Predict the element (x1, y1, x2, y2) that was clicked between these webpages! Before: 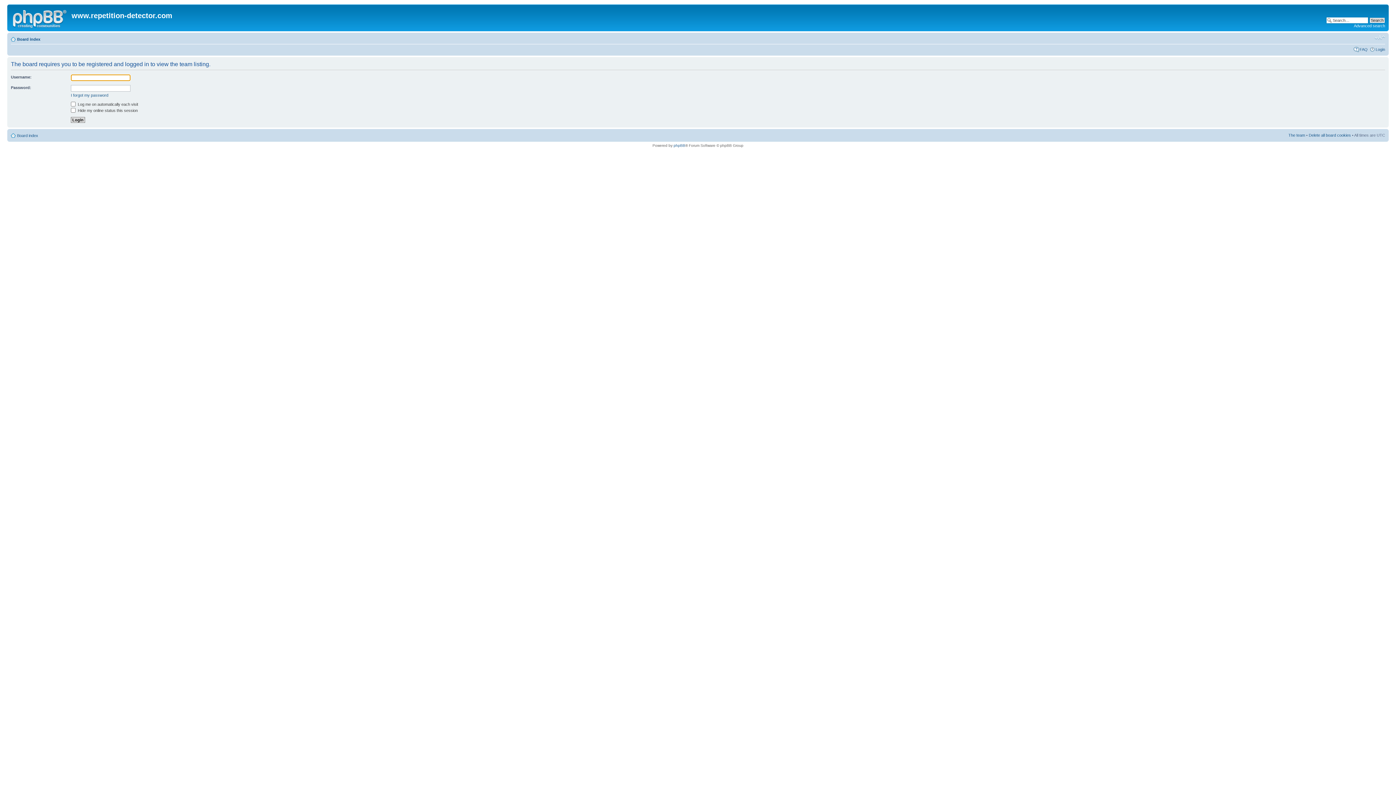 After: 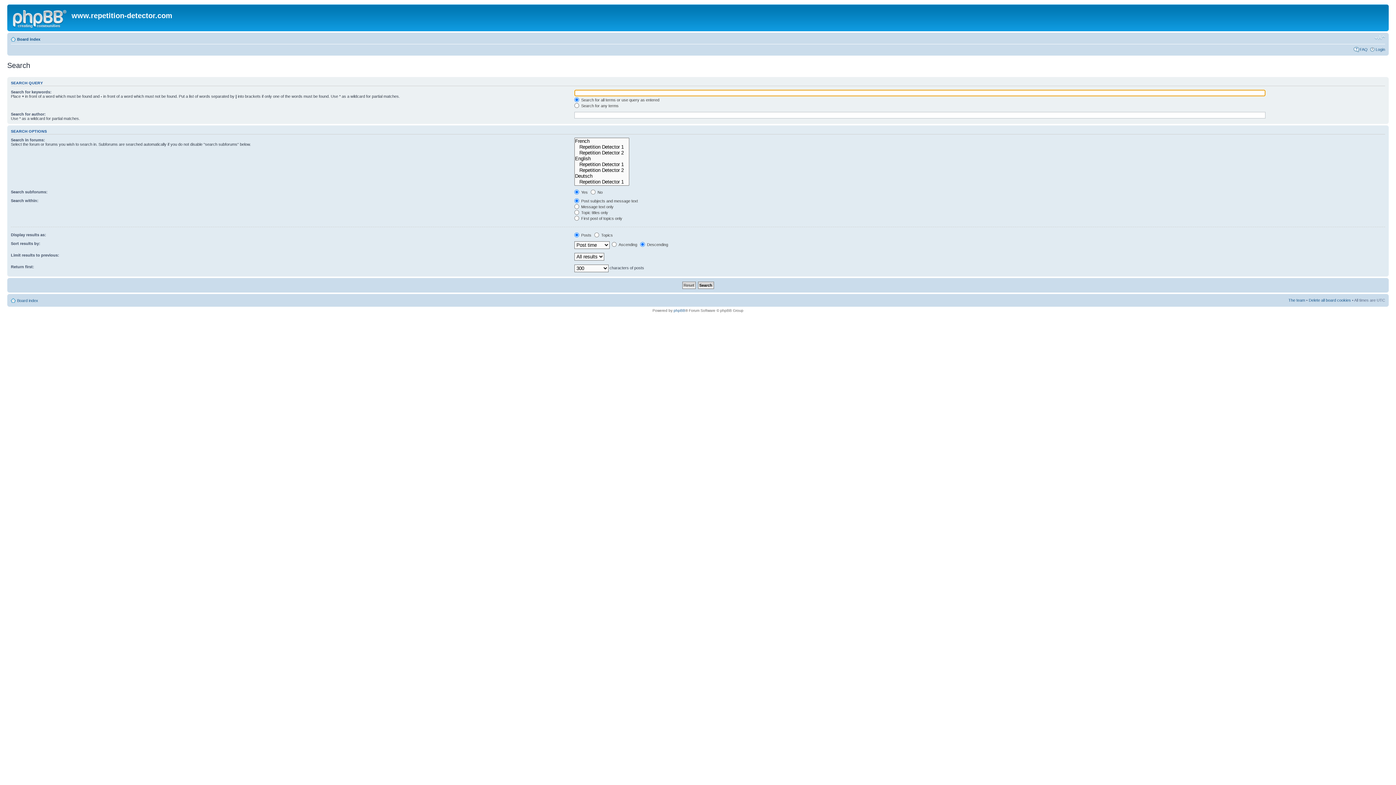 Action: label: Advanced search bbox: (1354, 23, 1385, 28)